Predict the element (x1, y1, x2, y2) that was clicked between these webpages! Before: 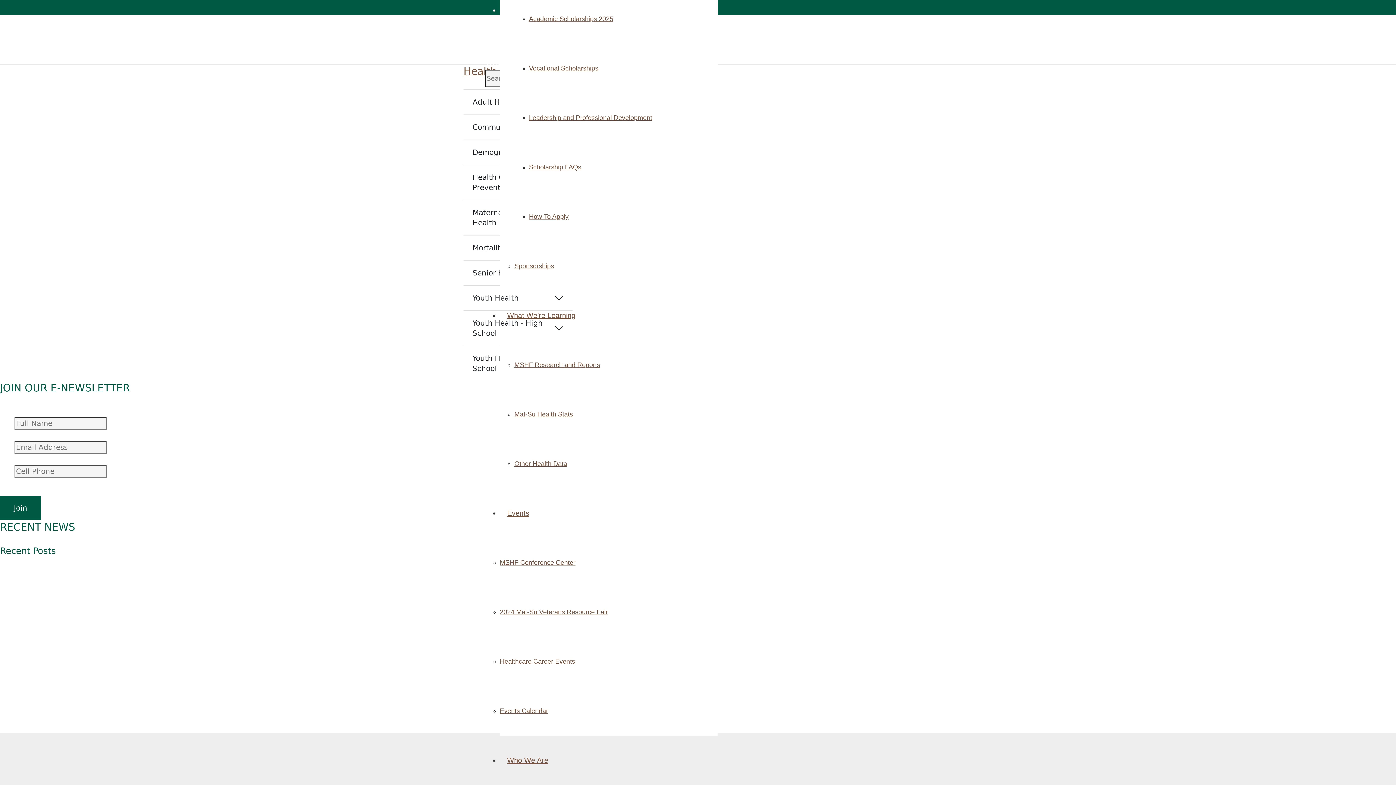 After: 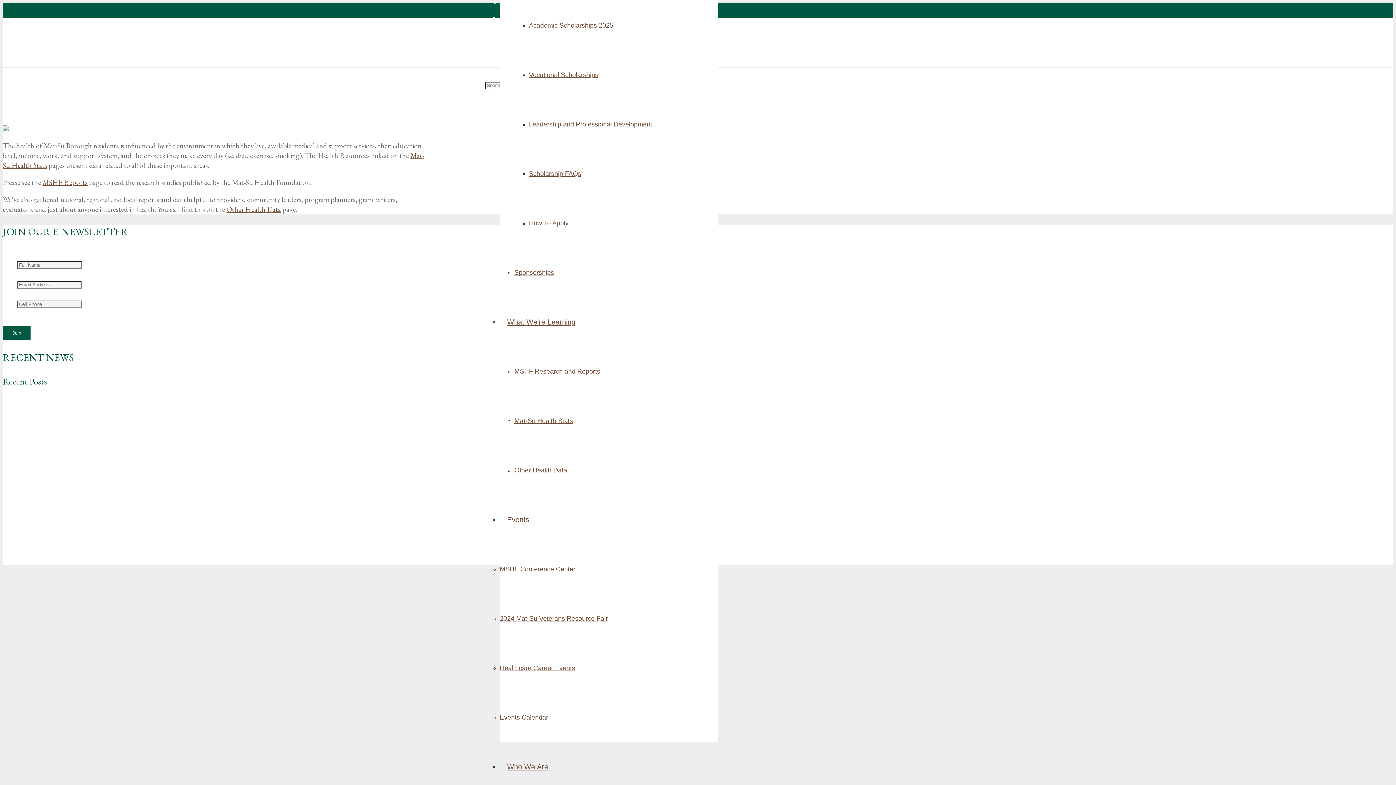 Action: label: What We’re Learning bbox: (500, 311, 582, 319)